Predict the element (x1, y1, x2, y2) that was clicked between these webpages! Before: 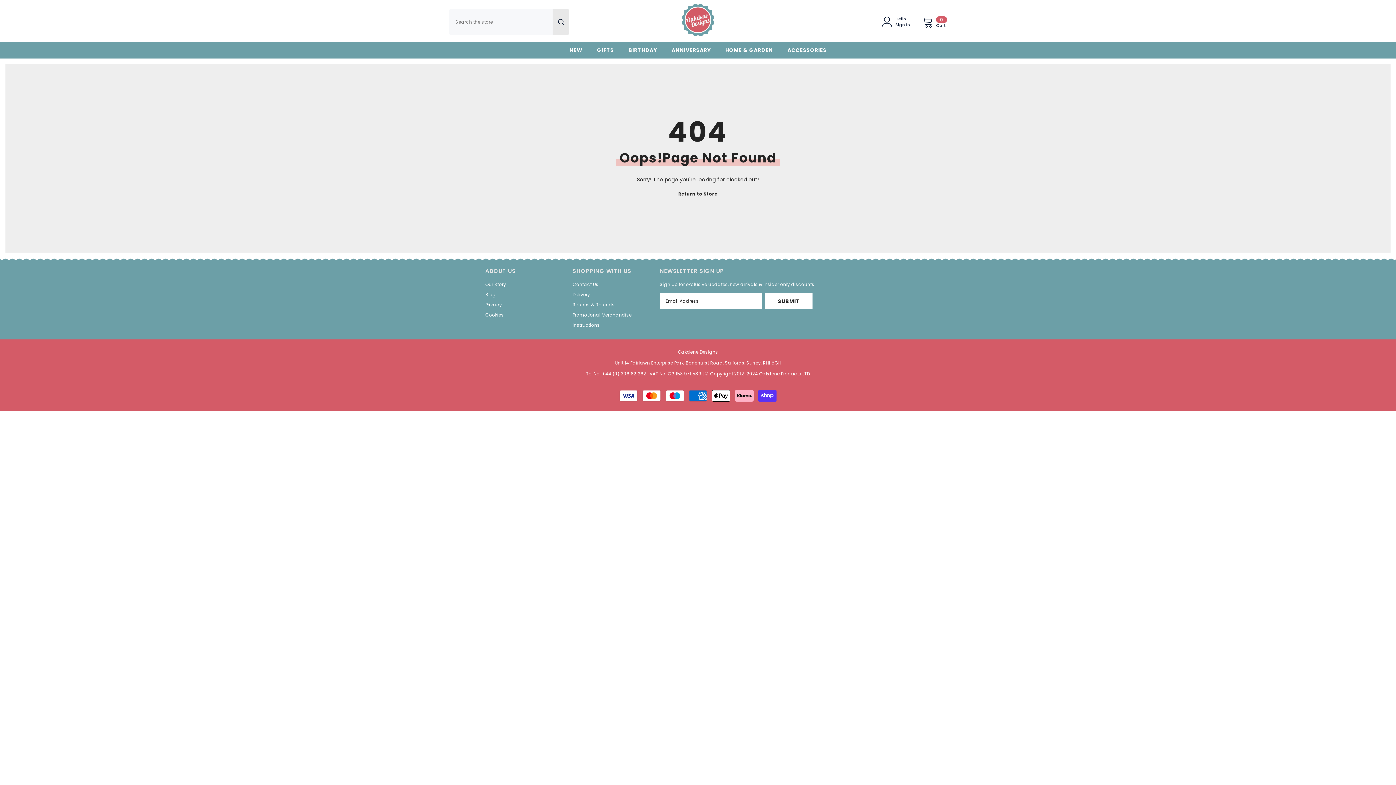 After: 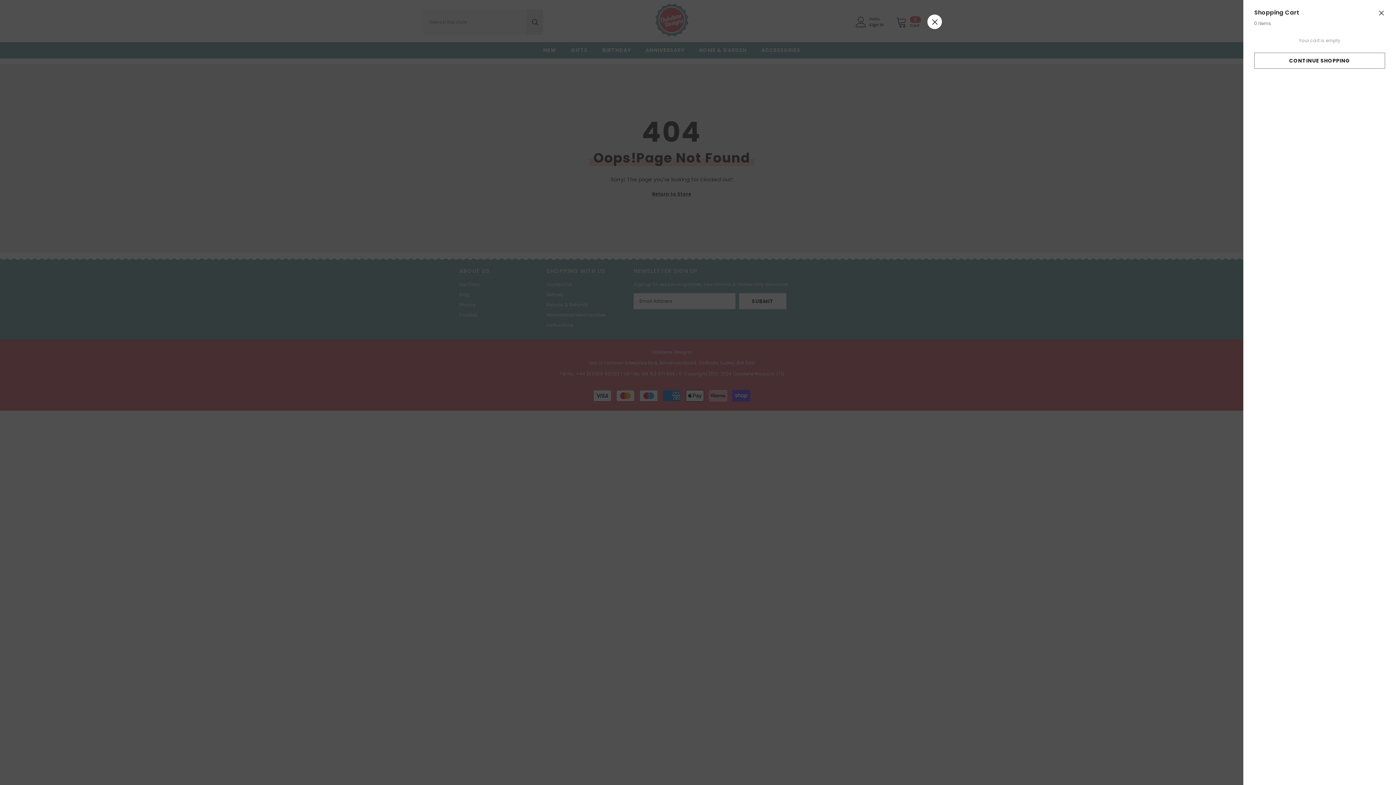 Action: bbox: (922, 16, 947, 27) label: 0
0 items
Cart